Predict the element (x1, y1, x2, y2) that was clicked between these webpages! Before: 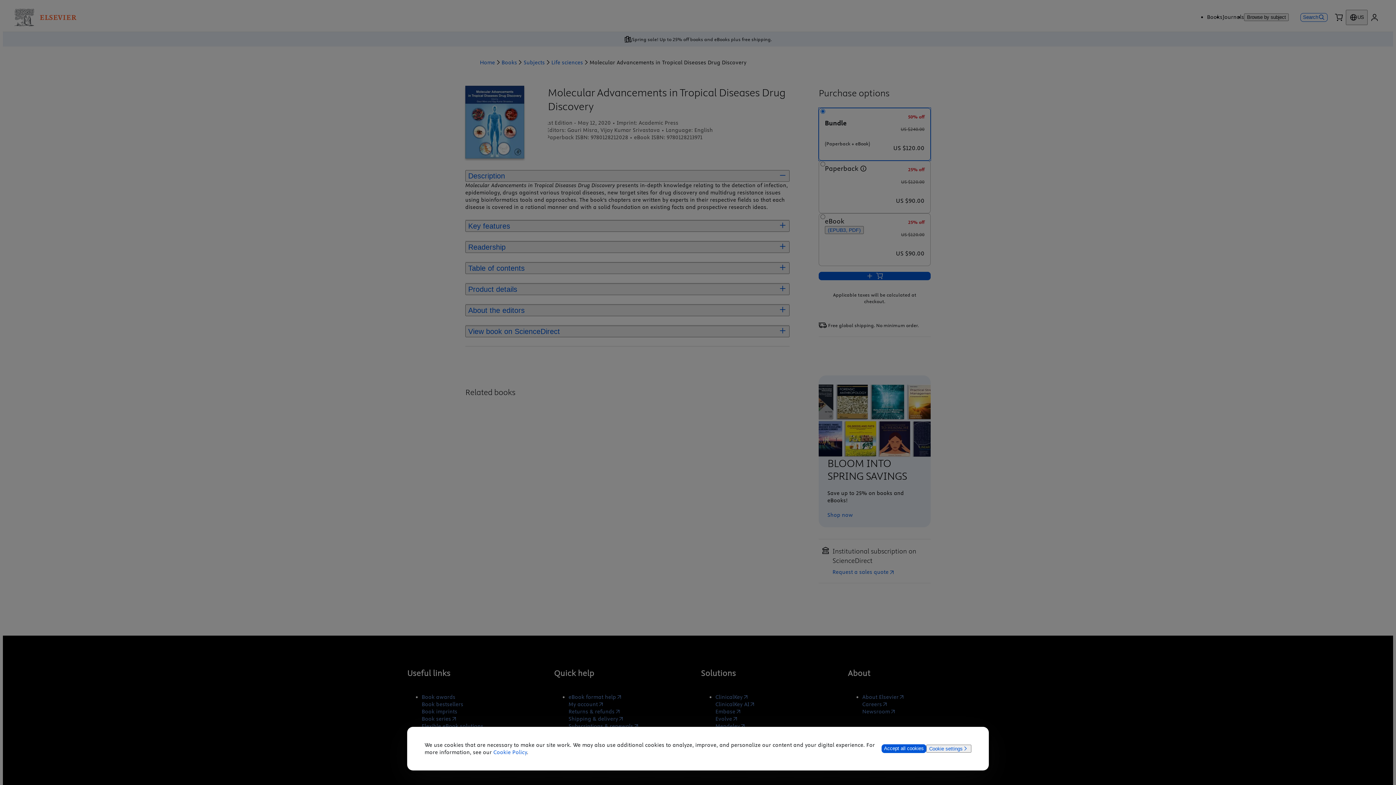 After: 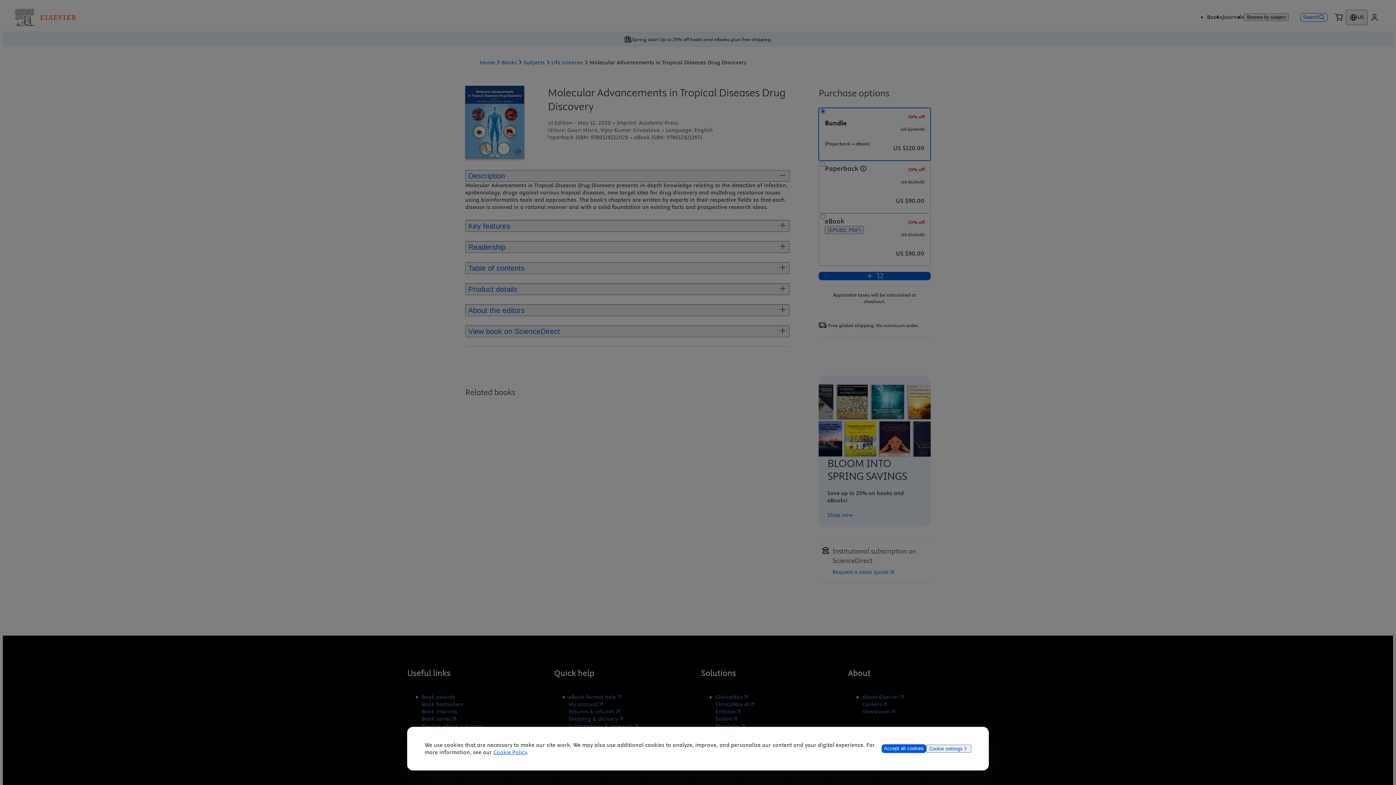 Action: label: Cookie Policy bbox: (493, 749, 527, 756)